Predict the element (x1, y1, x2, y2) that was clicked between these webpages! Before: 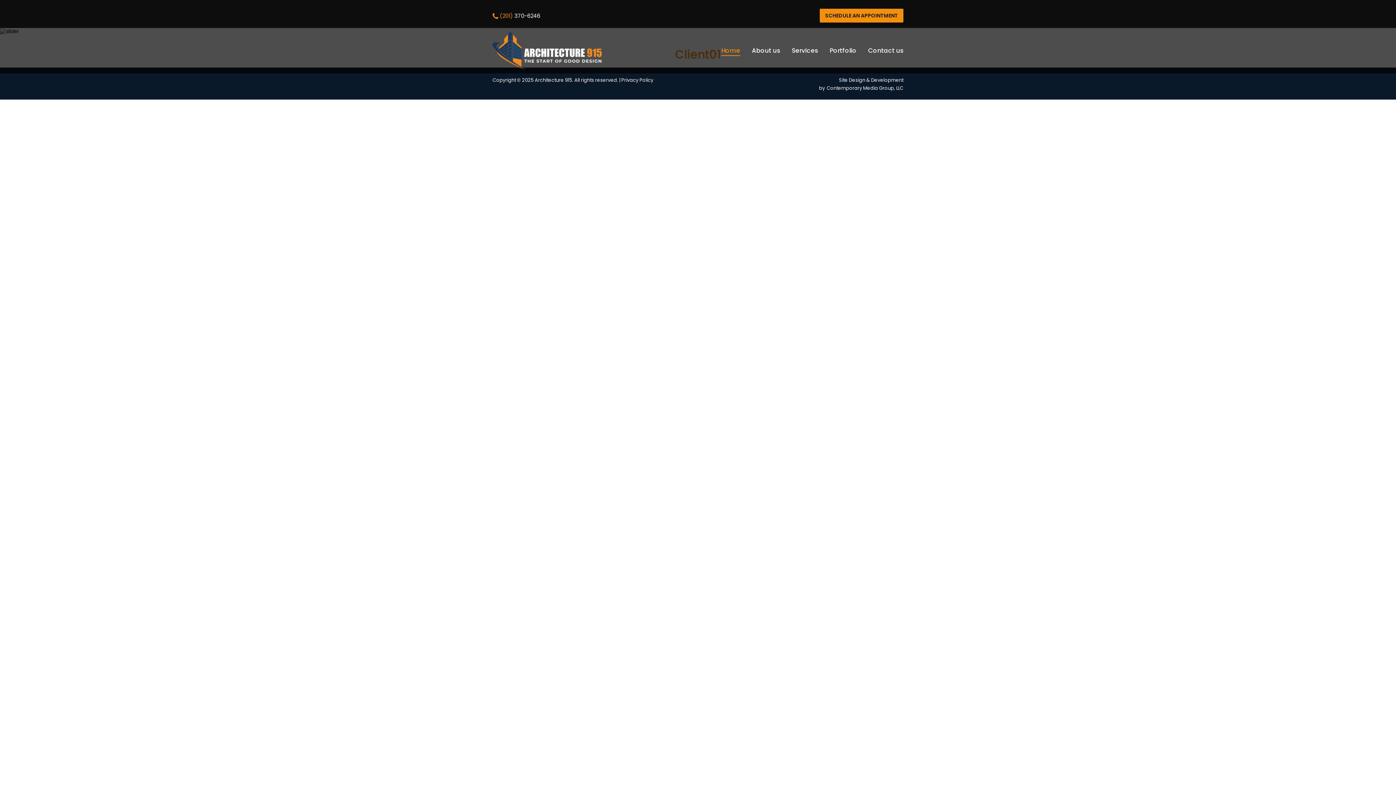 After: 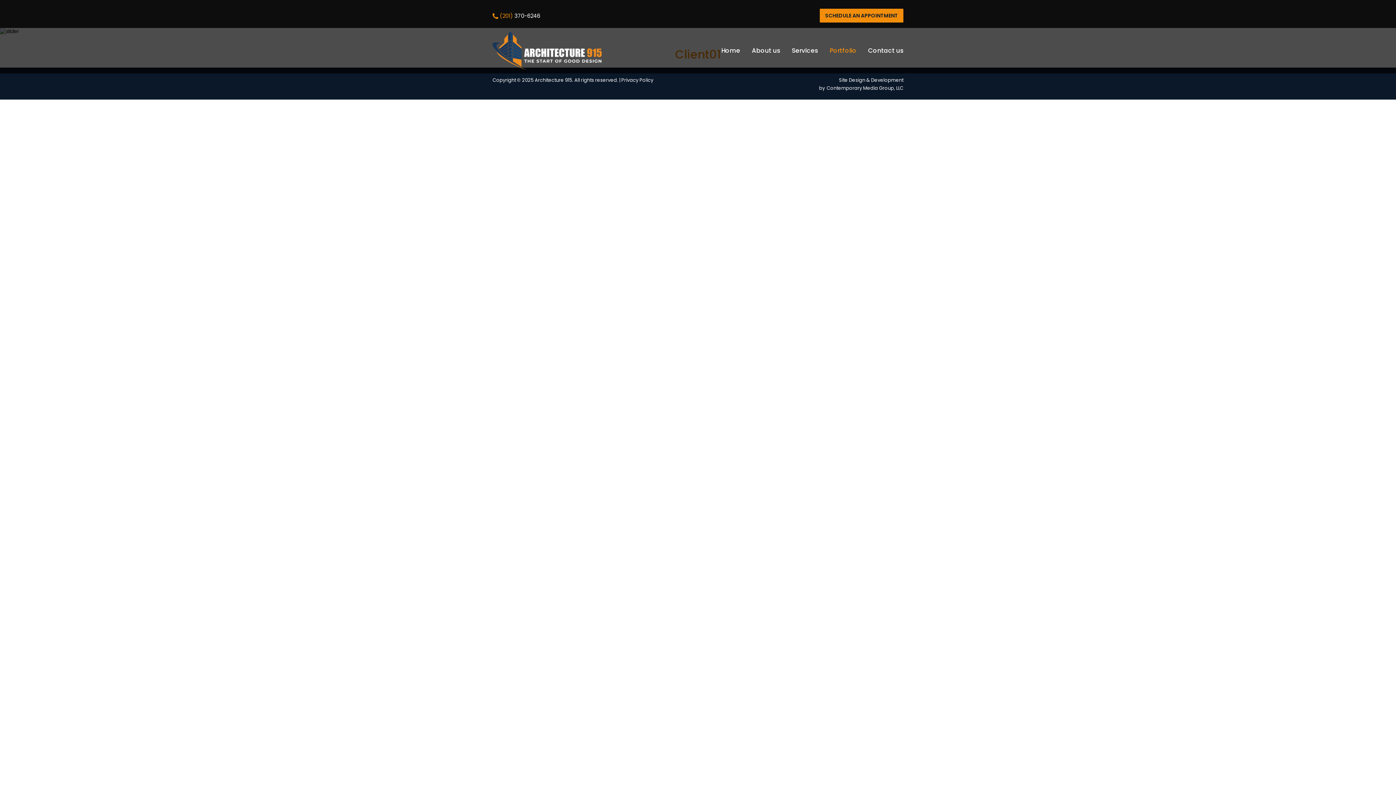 Action: bbox: (829, 45, 856, 56) label: Portfolio